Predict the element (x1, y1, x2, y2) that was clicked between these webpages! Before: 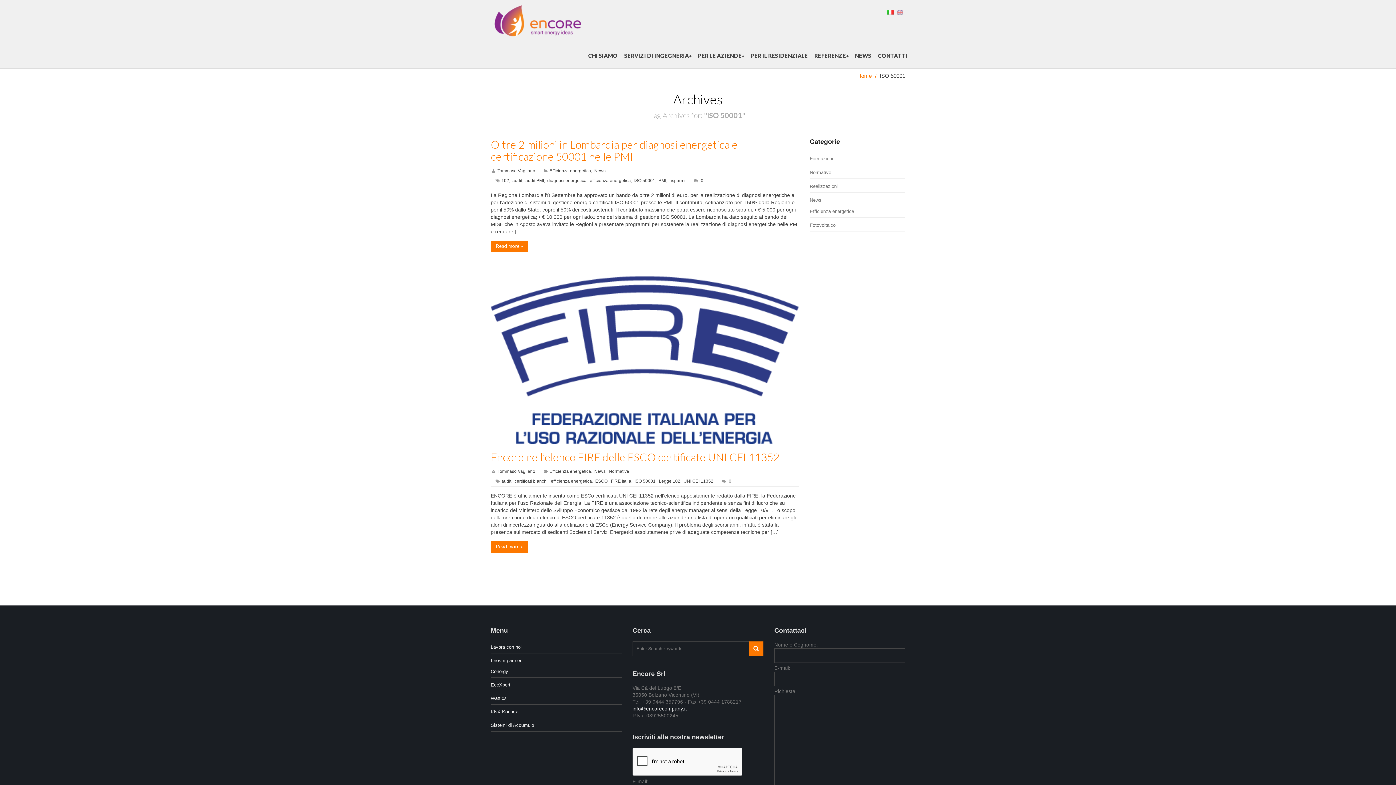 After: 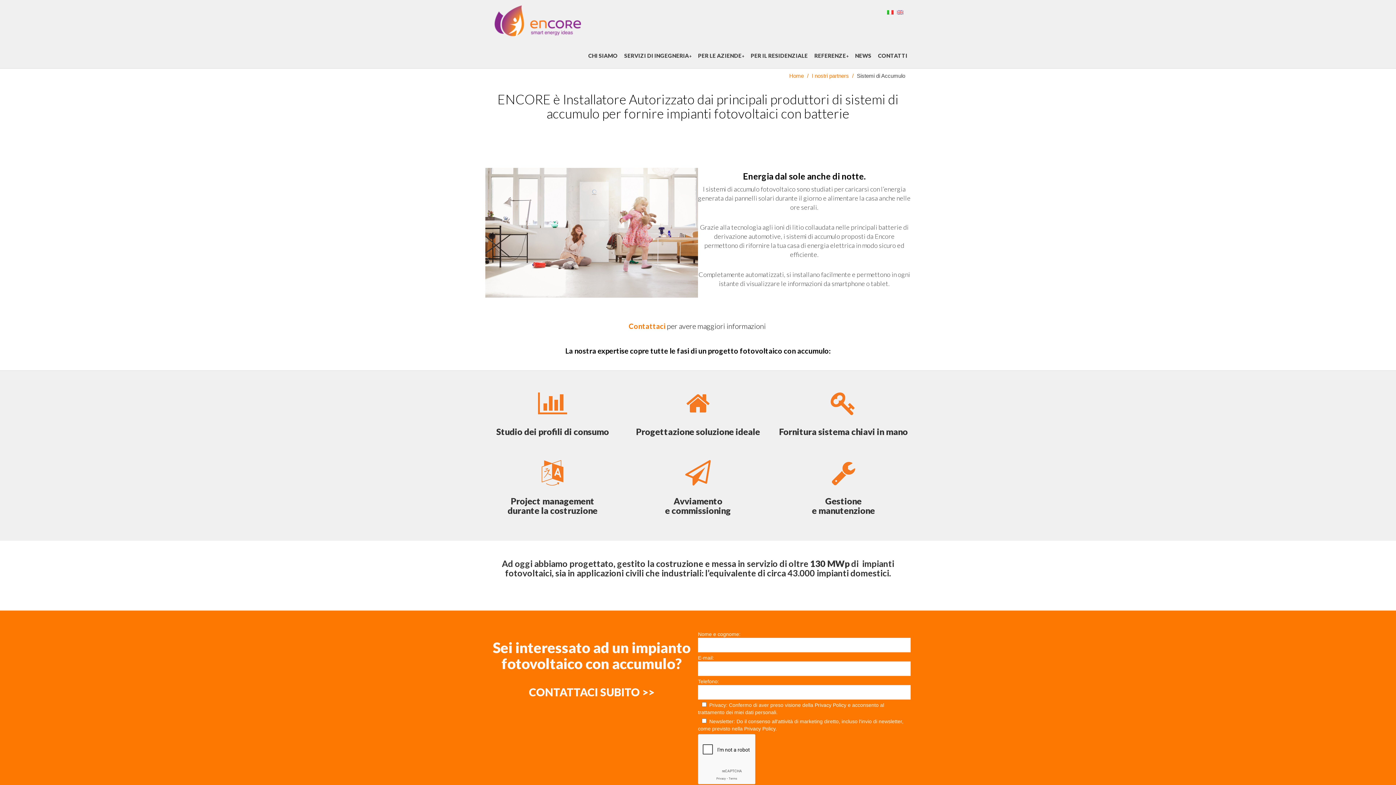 Action: label: Sistemi di Accumulo bbox: (490, 723, 534, 728)